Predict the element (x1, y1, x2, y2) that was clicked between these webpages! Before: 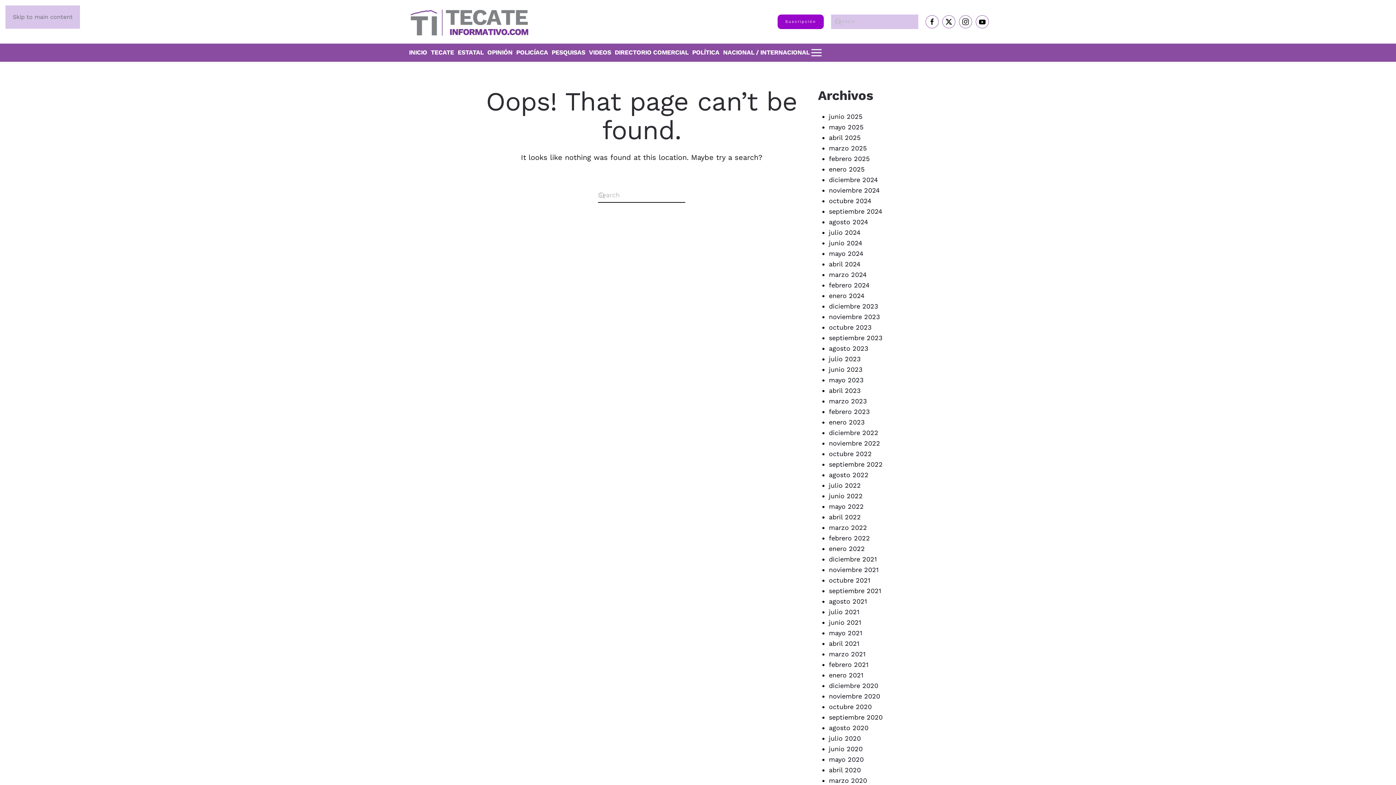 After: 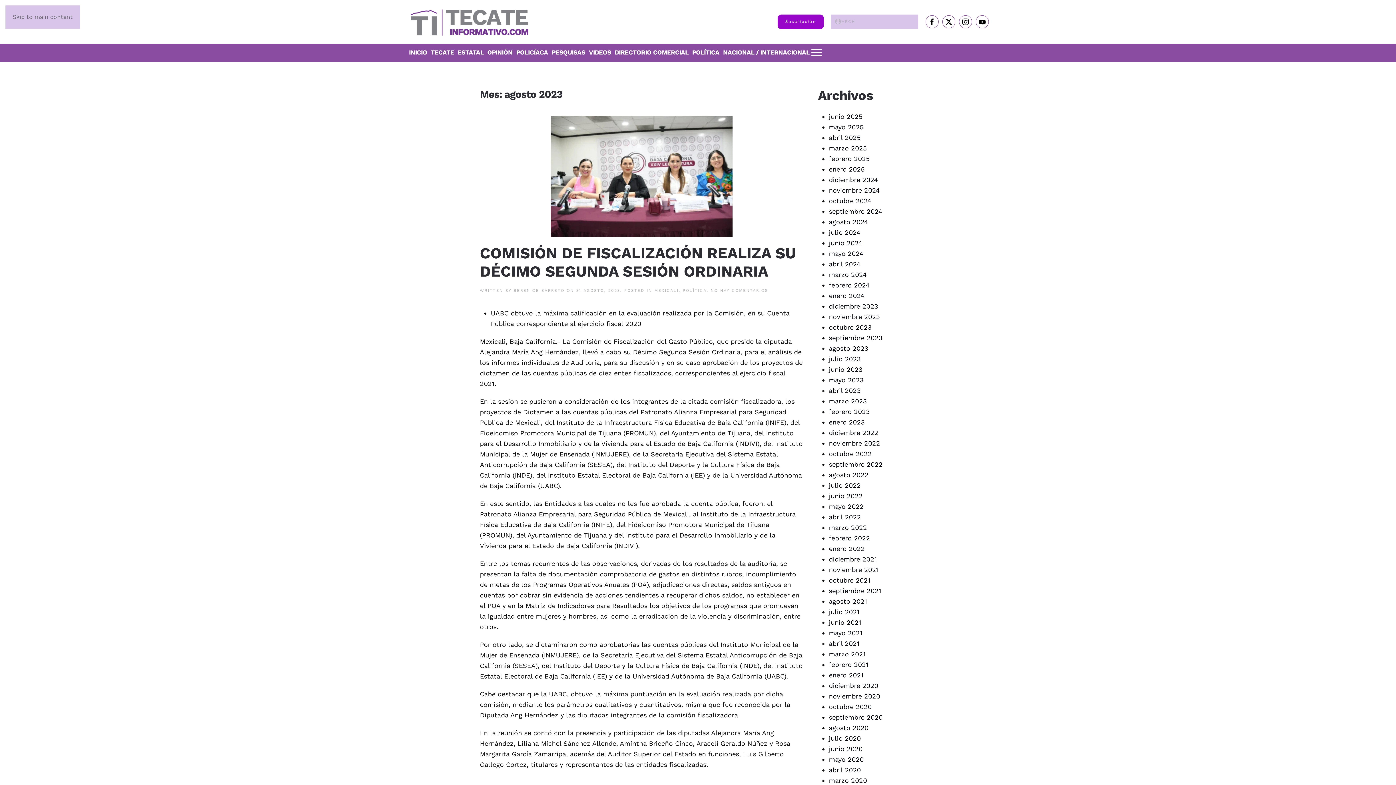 Action: bbox: (829, 344, 868, 352) label: agosto 2023